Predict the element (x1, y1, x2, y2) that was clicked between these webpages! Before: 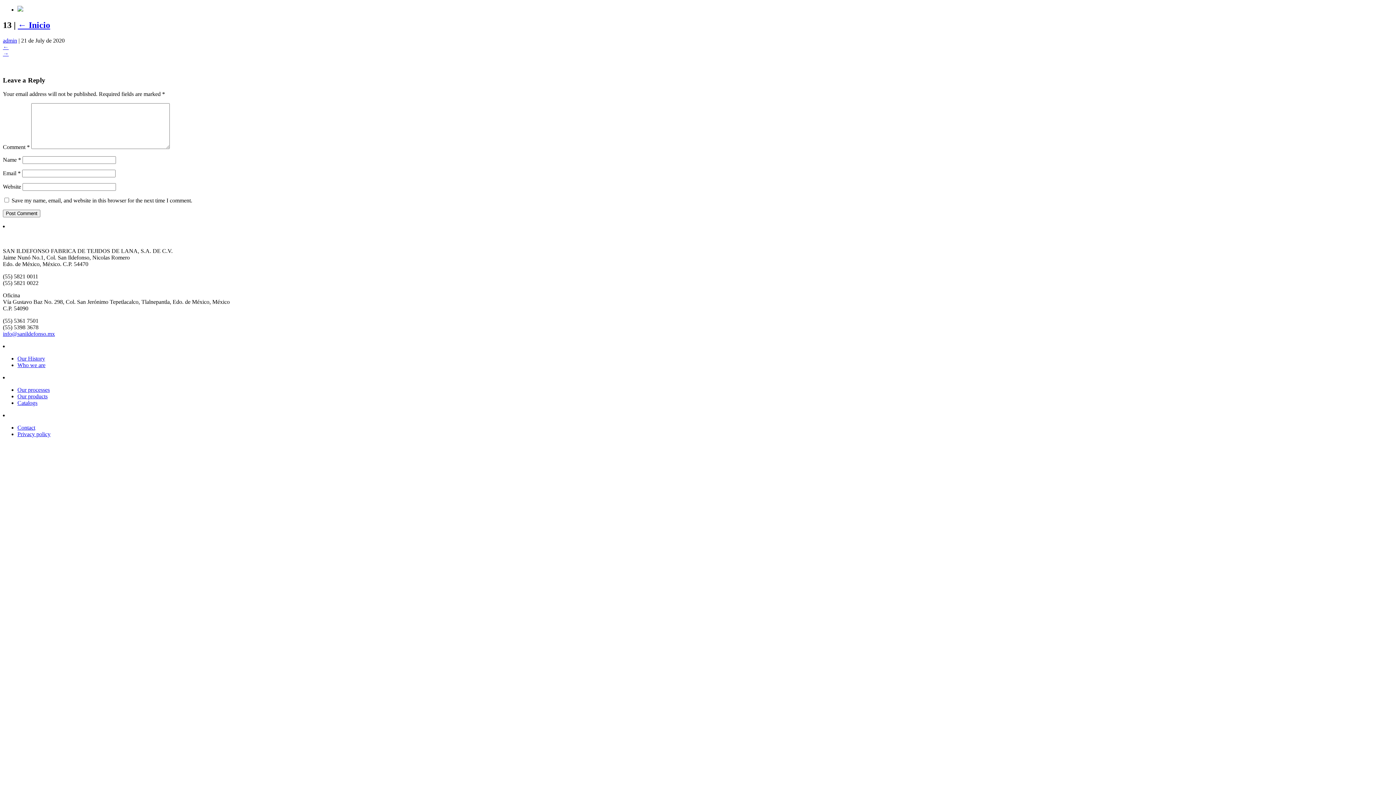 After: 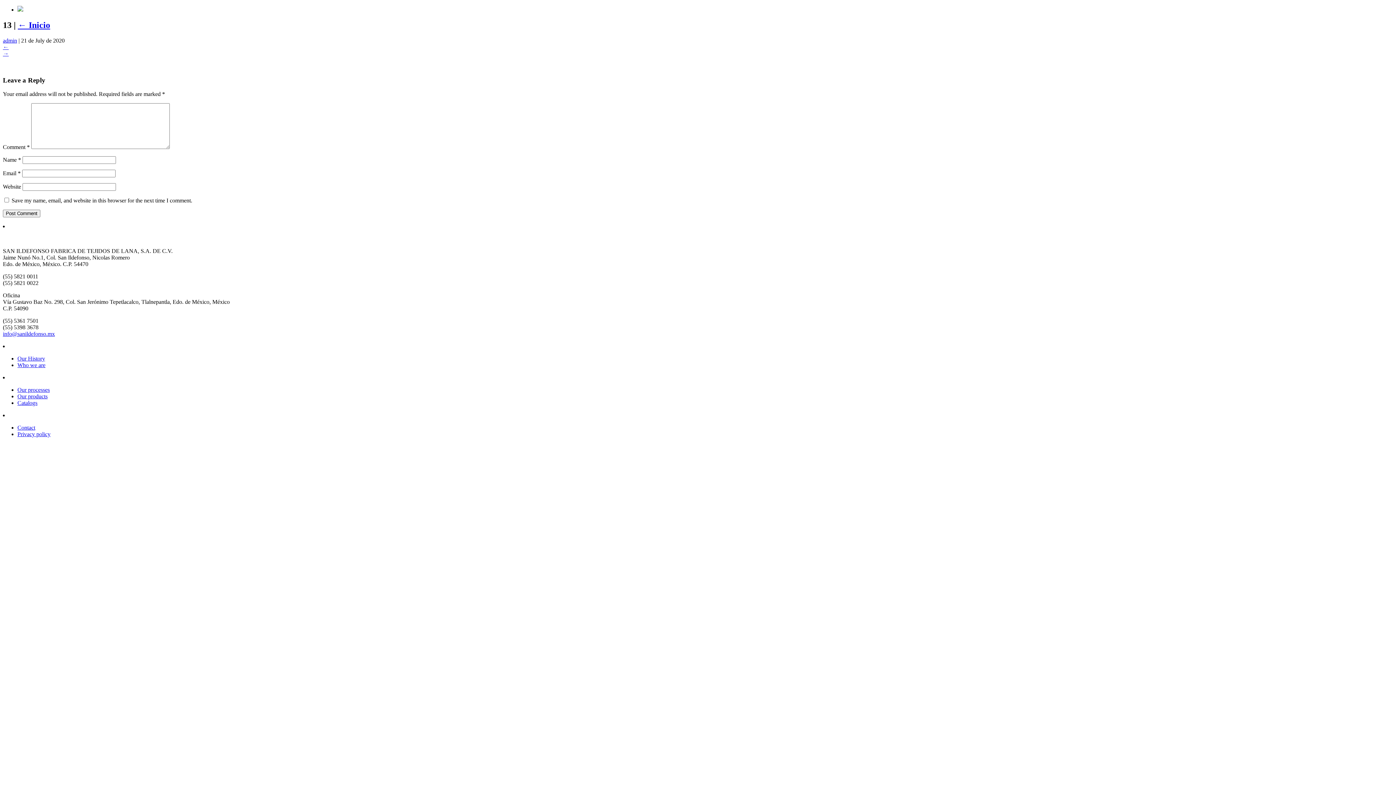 Action: label: Catalogs bbox: (17, 400, 37, 406)